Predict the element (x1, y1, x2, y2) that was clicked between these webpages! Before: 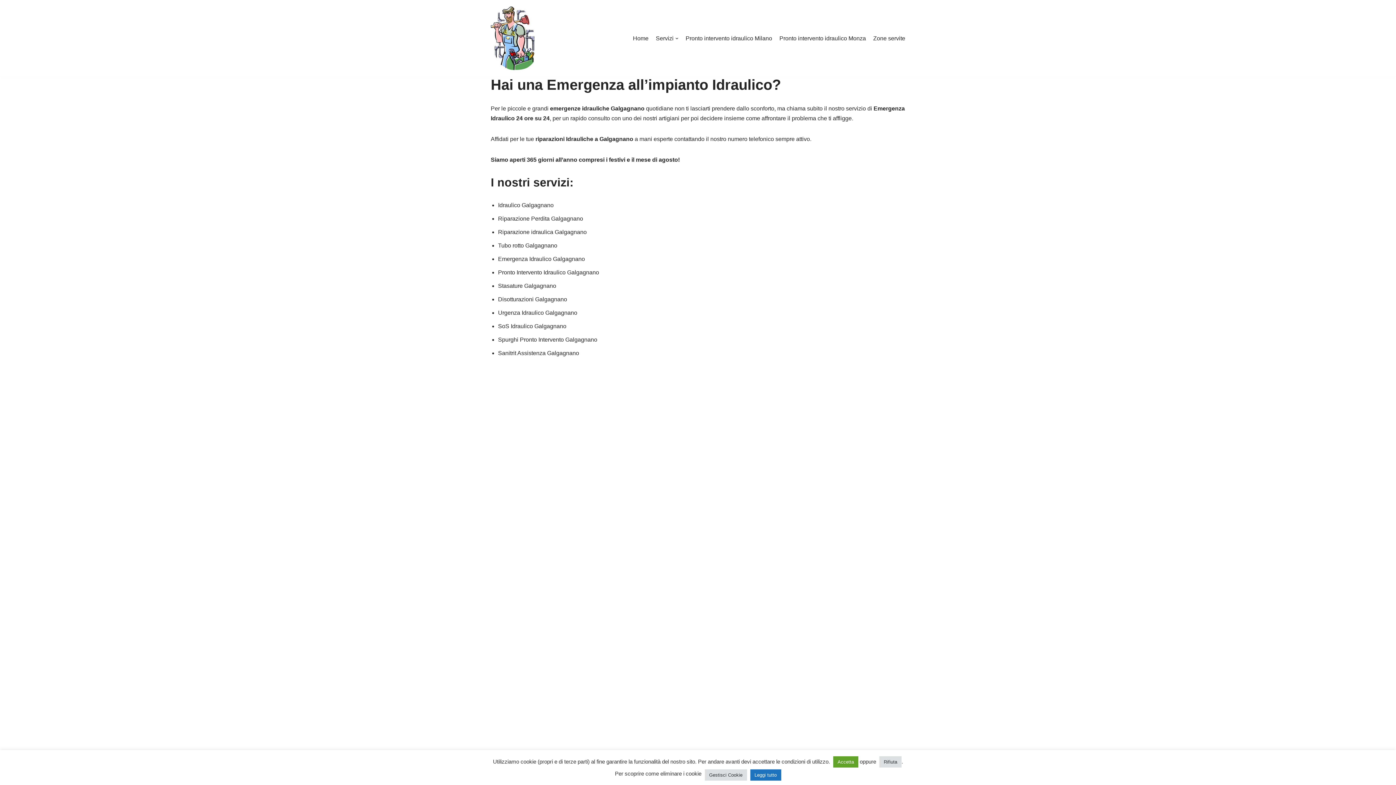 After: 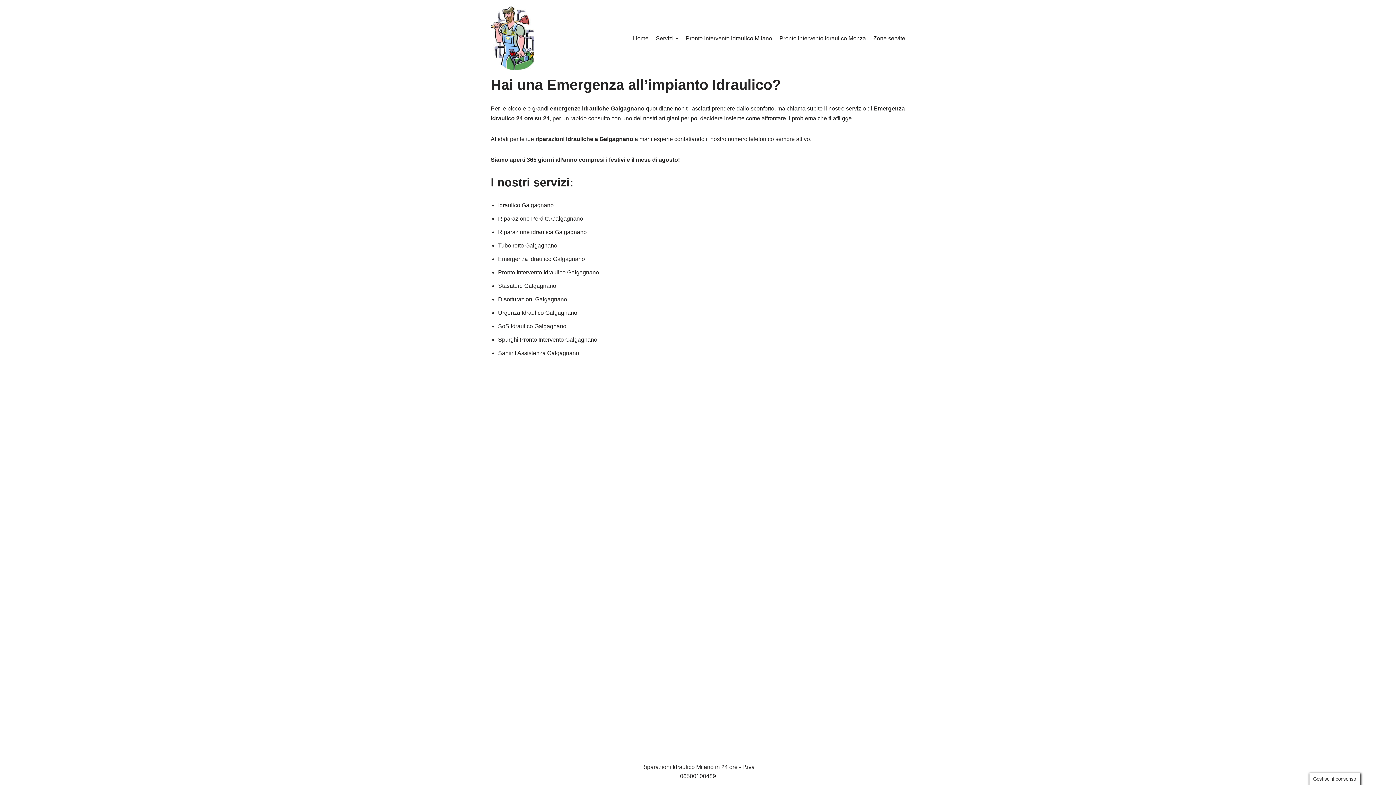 Action: bbox: (879, 756, 901, 768) label: Rifiuta